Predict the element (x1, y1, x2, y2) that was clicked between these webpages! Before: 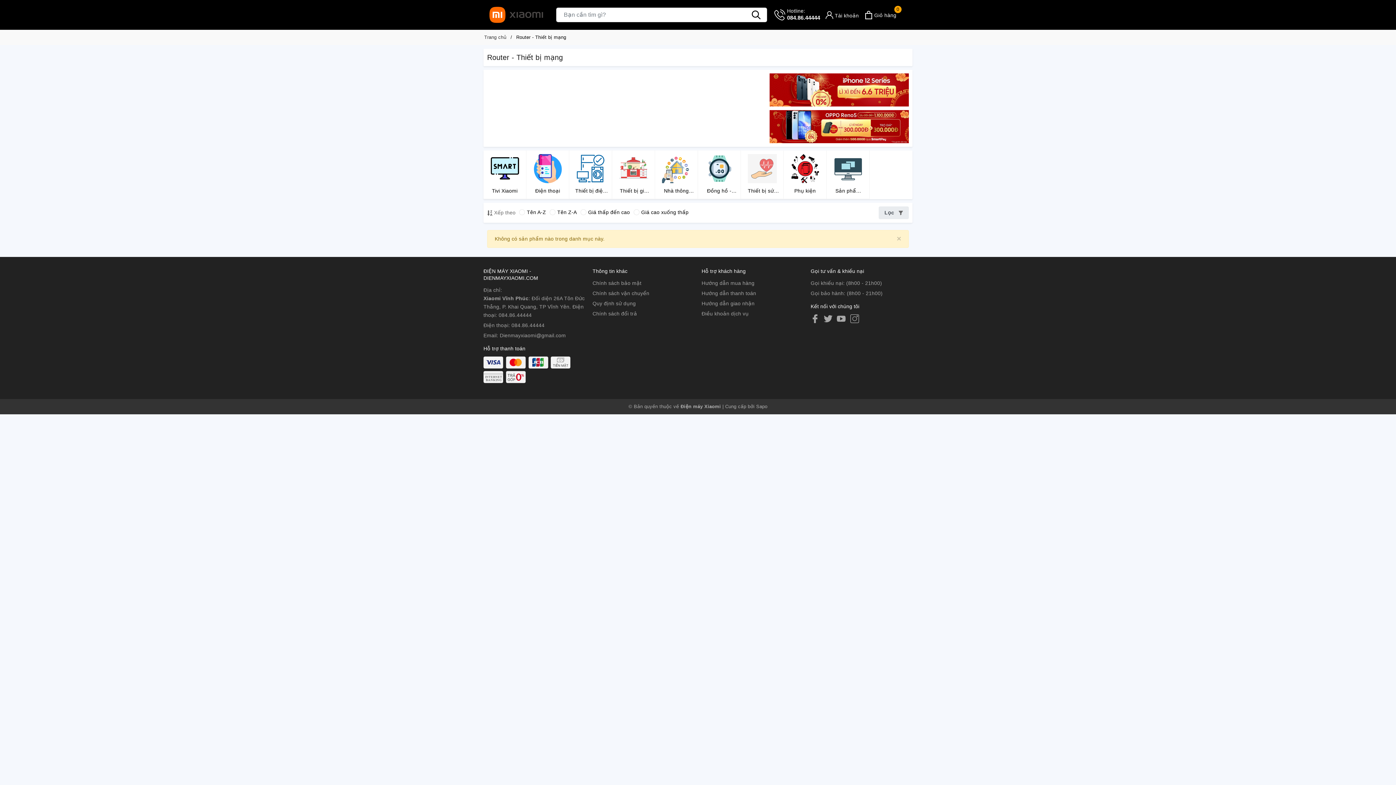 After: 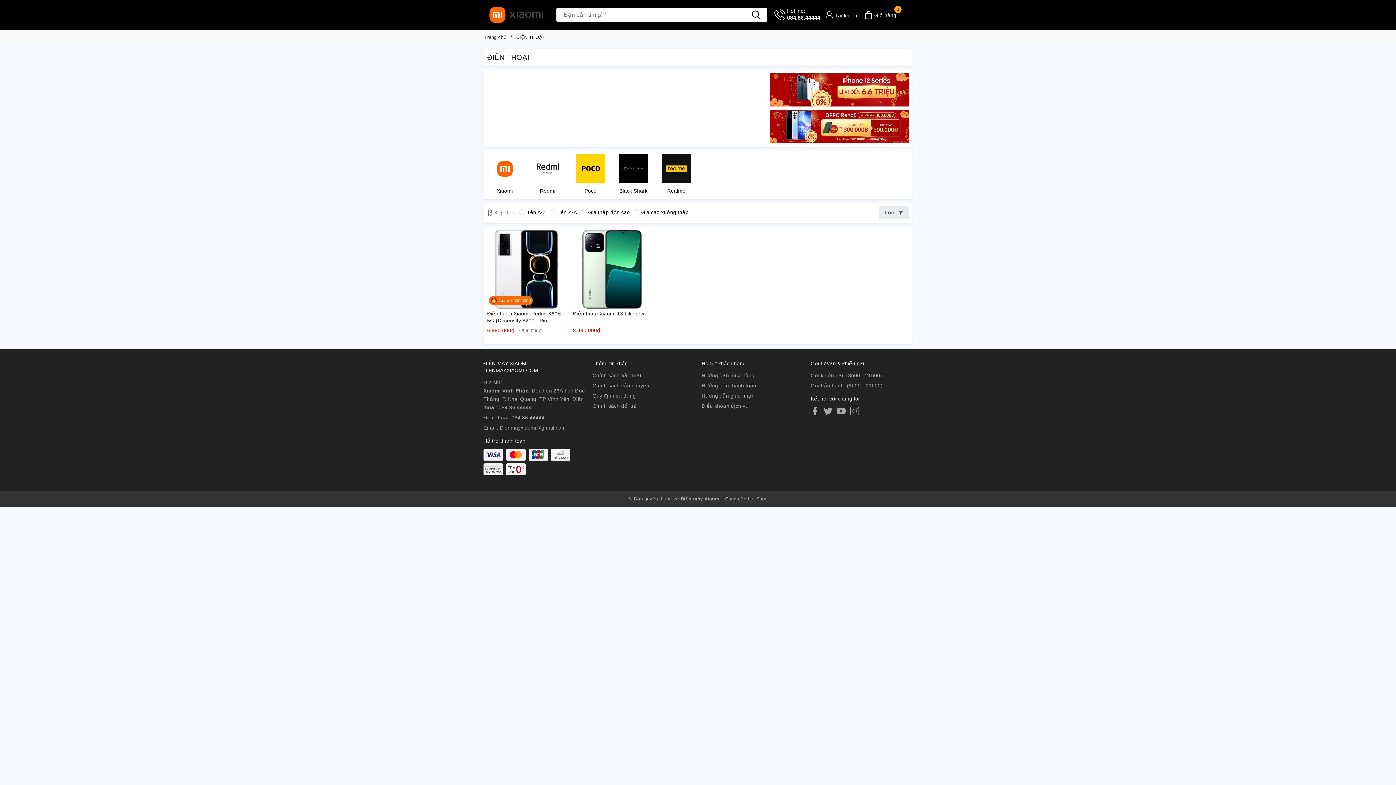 Action: bbox: (526, 150, 569, 198) label: Điện thoại